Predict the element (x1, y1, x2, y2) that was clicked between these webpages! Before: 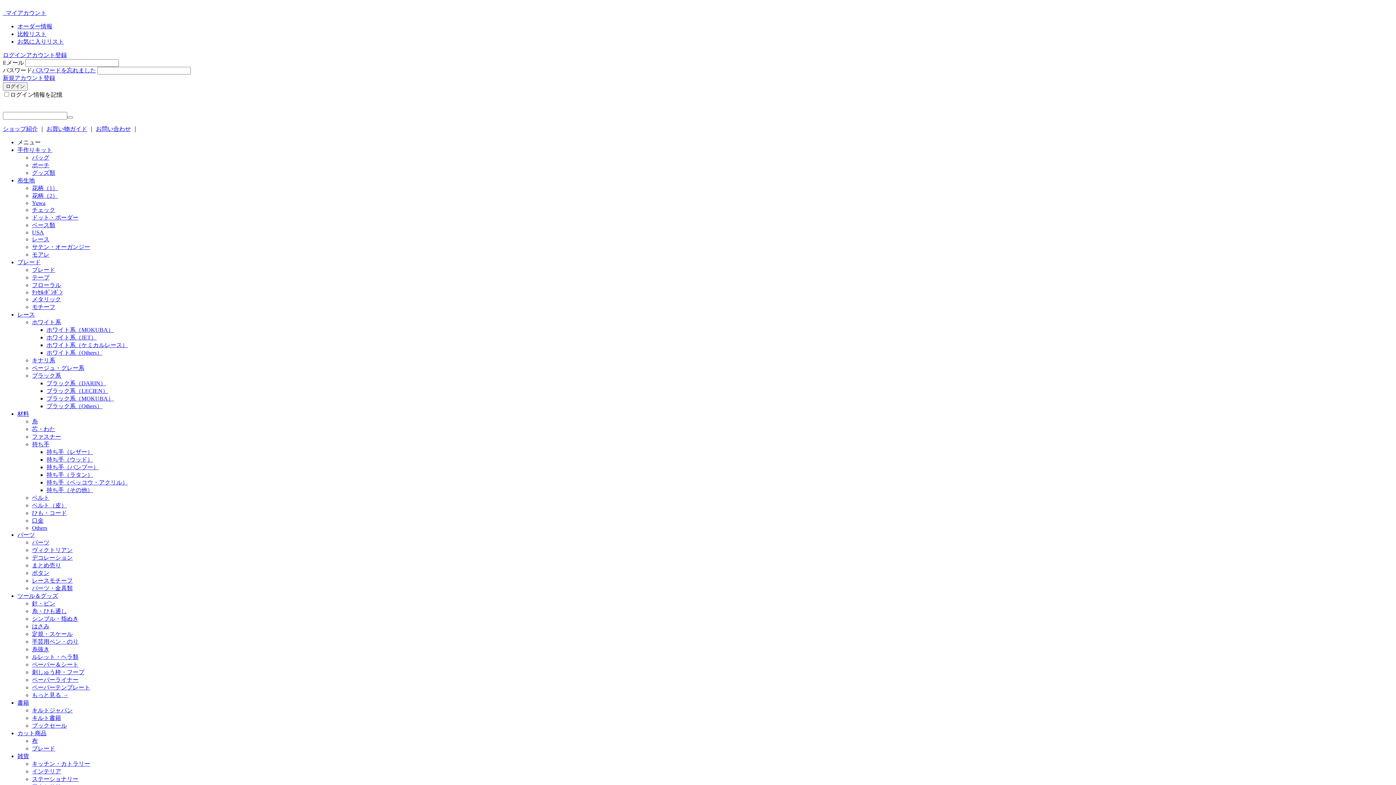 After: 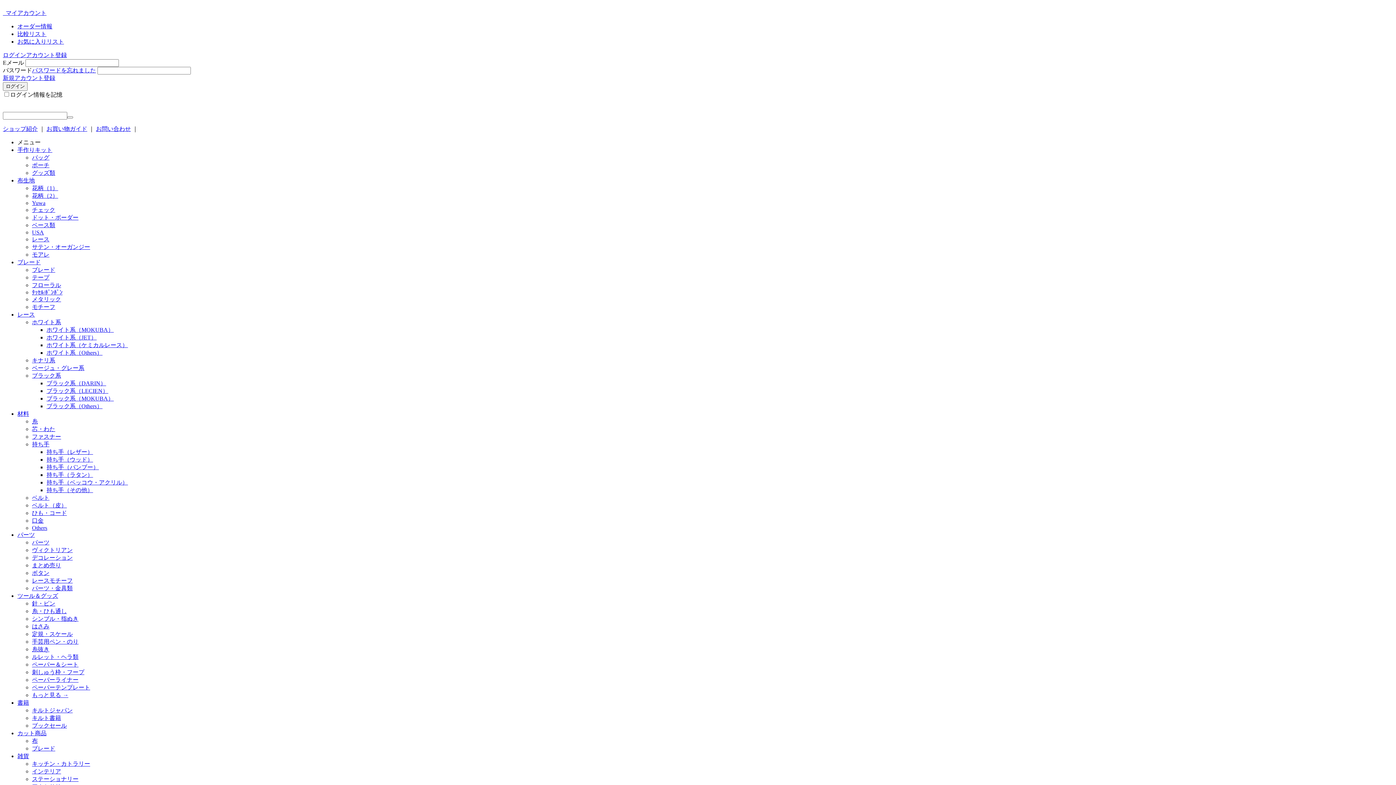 Action: bbox: (32, 289, 62, 295) label: ﾀｯｾﾙ/ﾎﾟﾝﾎﾟﾝ